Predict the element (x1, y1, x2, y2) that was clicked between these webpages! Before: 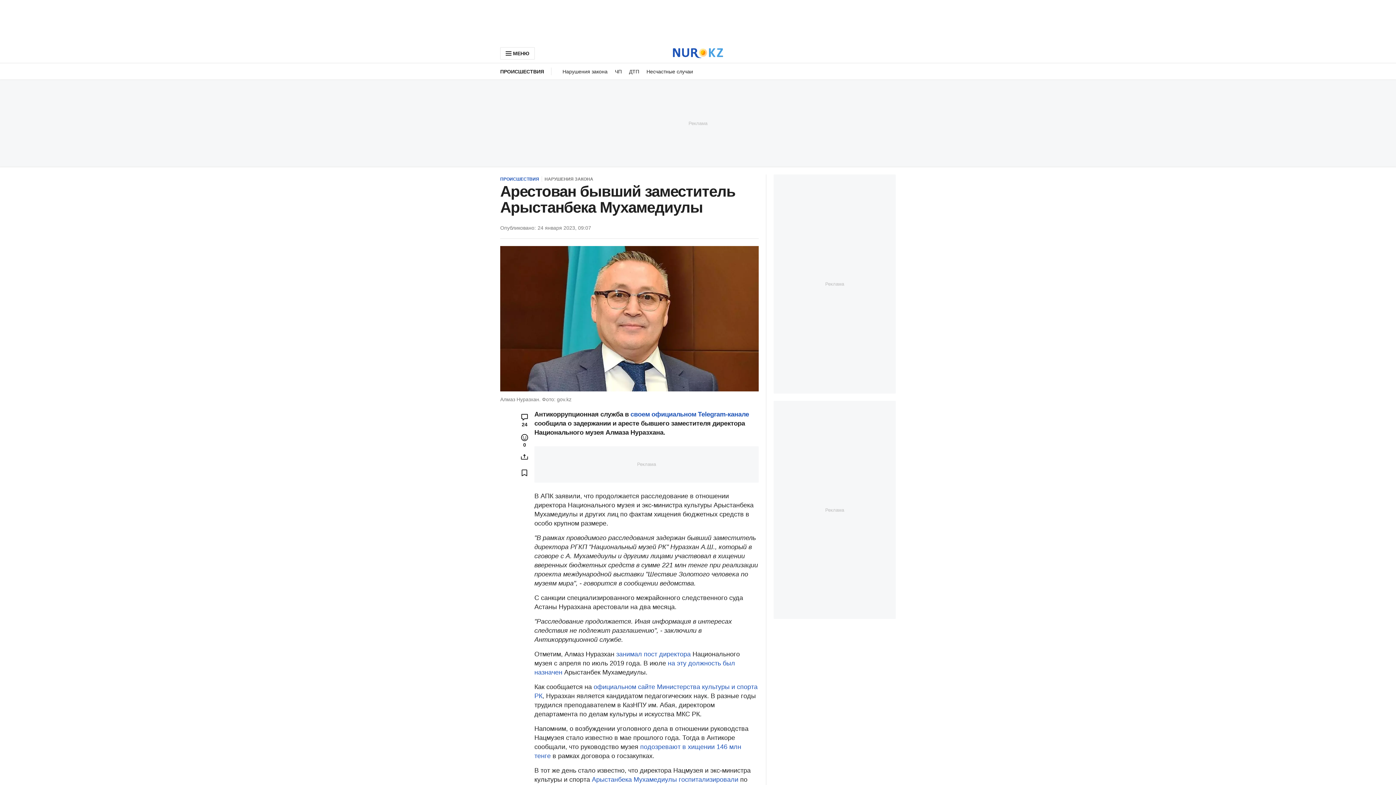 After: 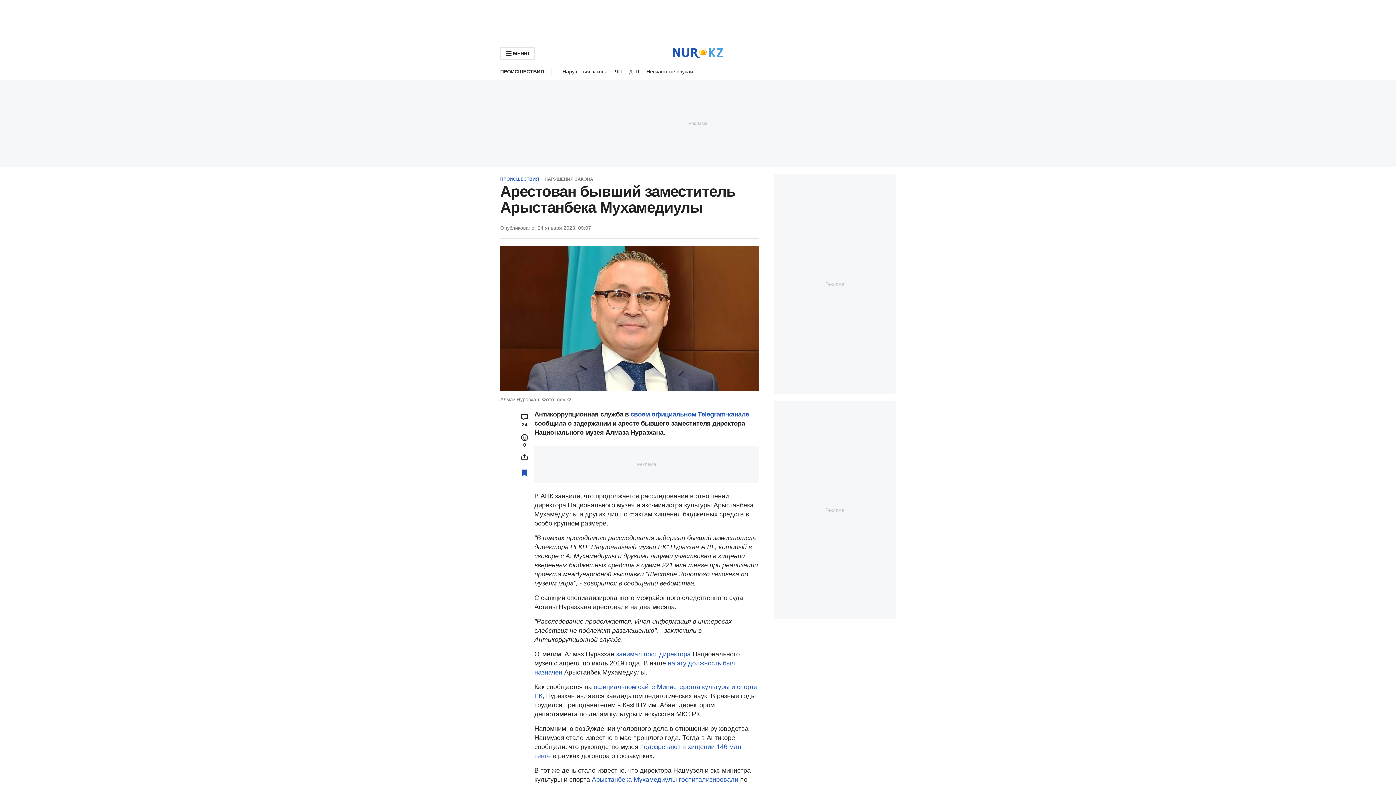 Action: label: Add bookmark bbox: (518, 466, 530, 479)